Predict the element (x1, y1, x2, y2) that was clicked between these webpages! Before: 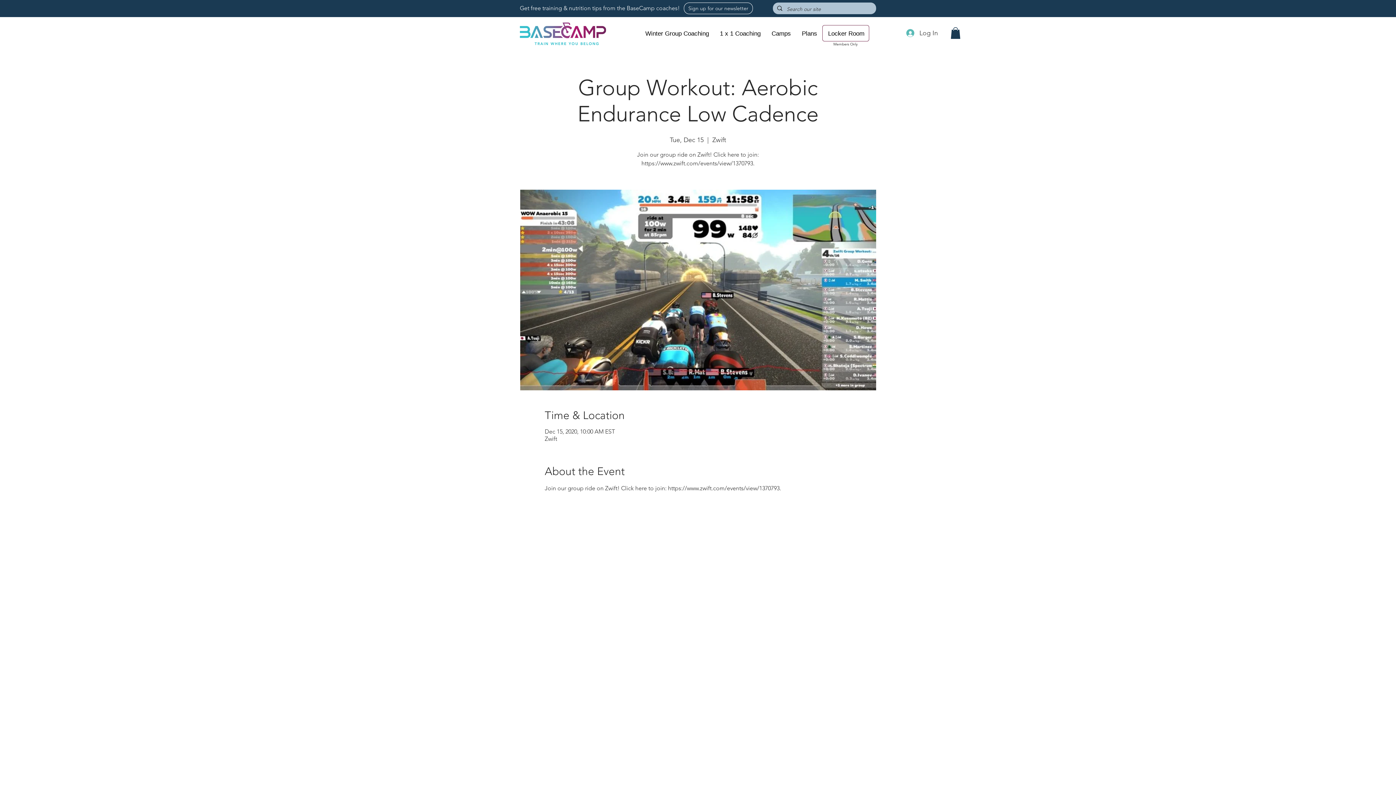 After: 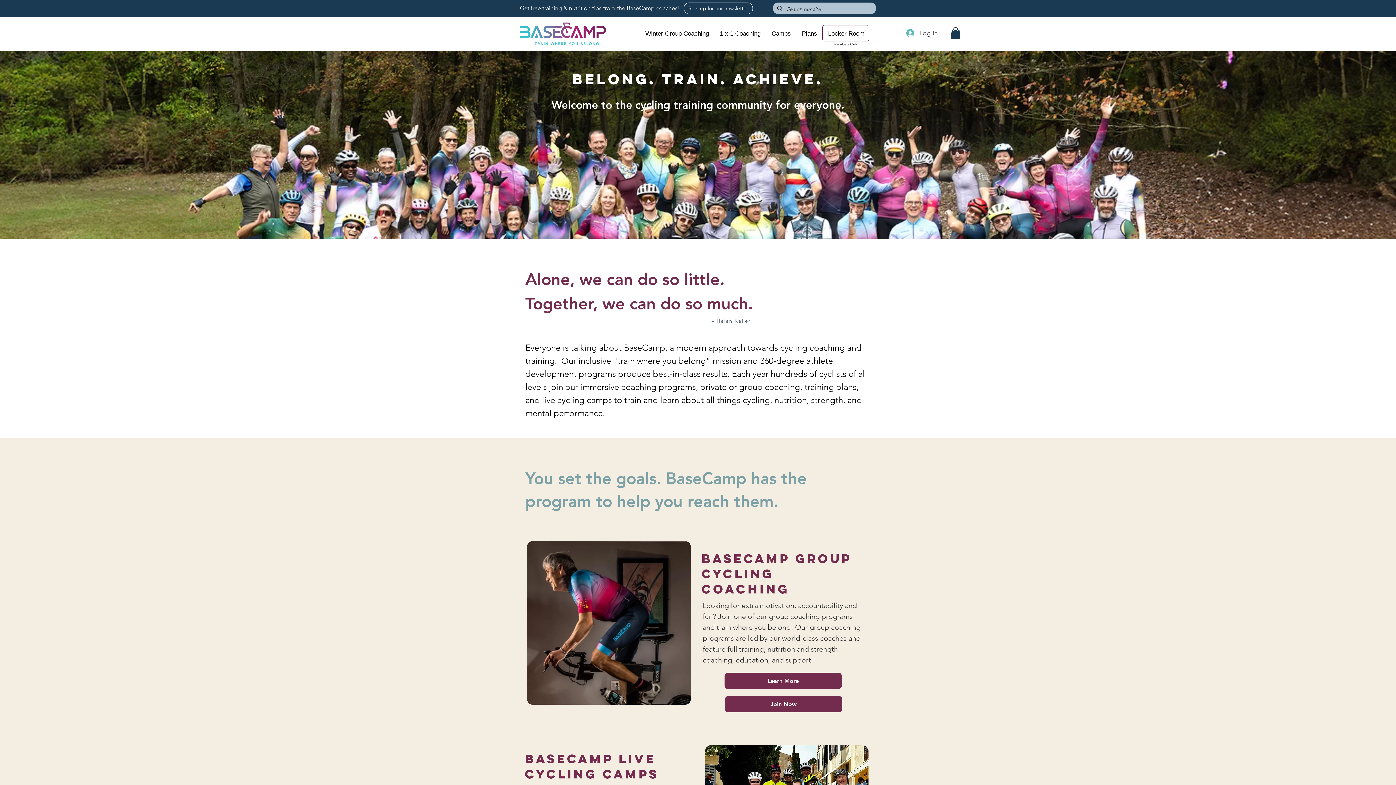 Action: bbox: (520, 22, 606, 45)